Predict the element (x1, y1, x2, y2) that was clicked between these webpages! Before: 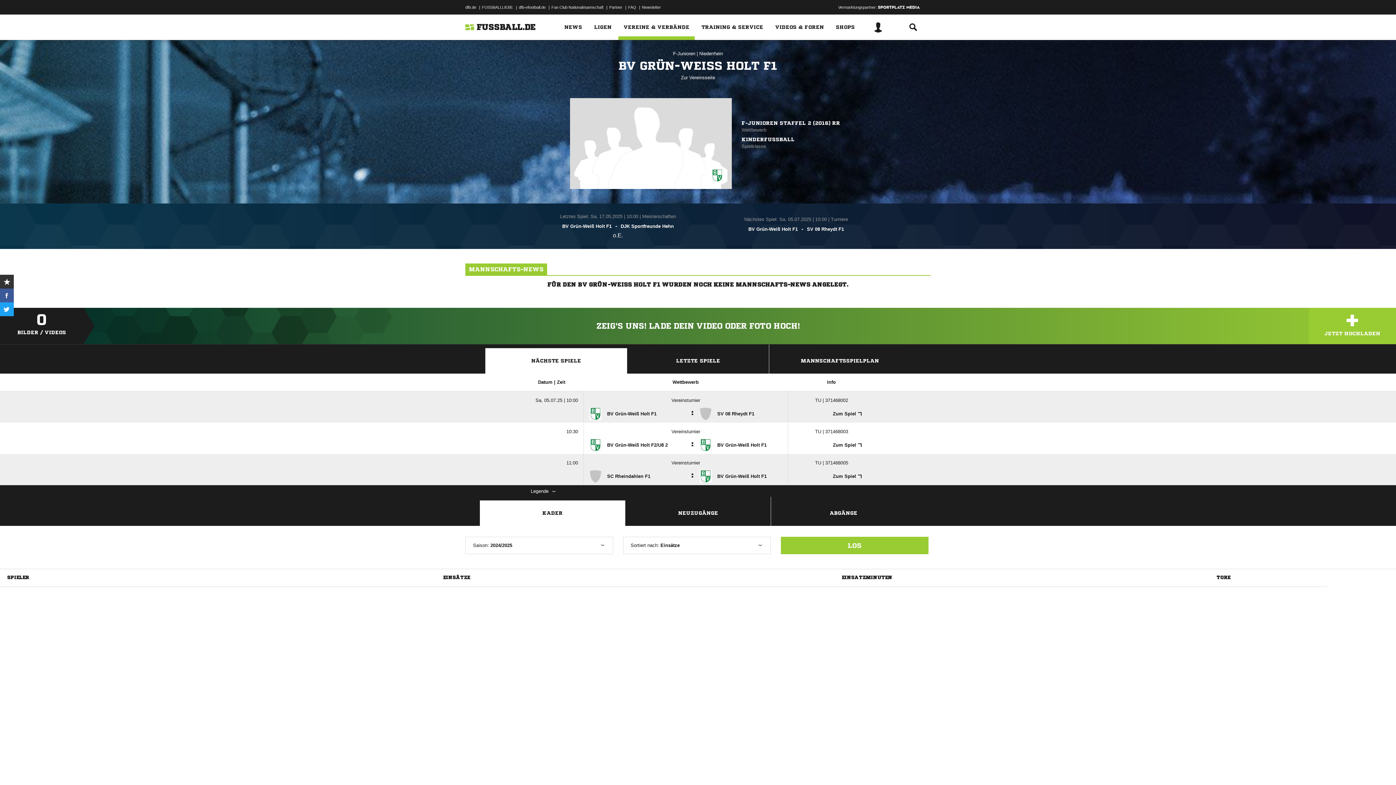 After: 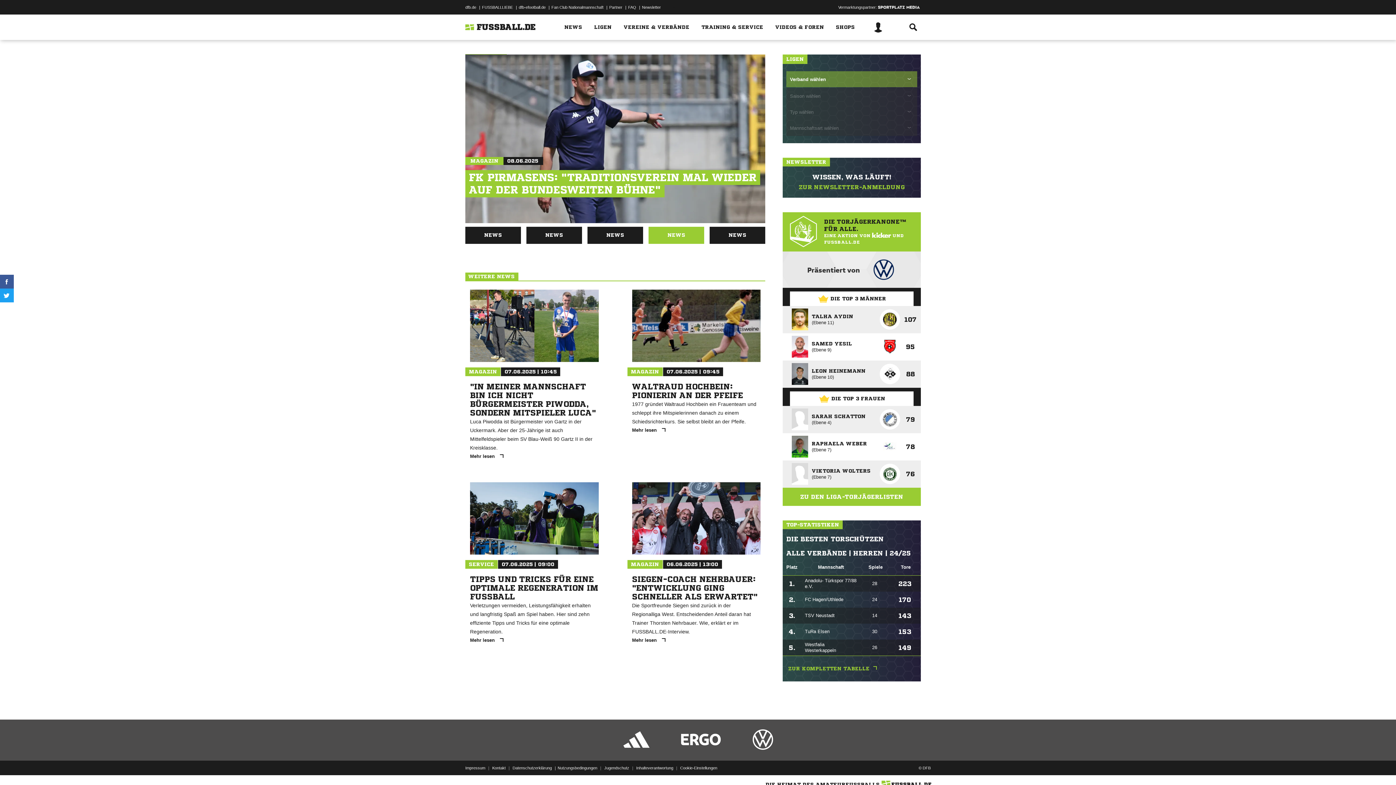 Action: label:  FUSSBALL.DE bbox: (465, 14, 534, 40)